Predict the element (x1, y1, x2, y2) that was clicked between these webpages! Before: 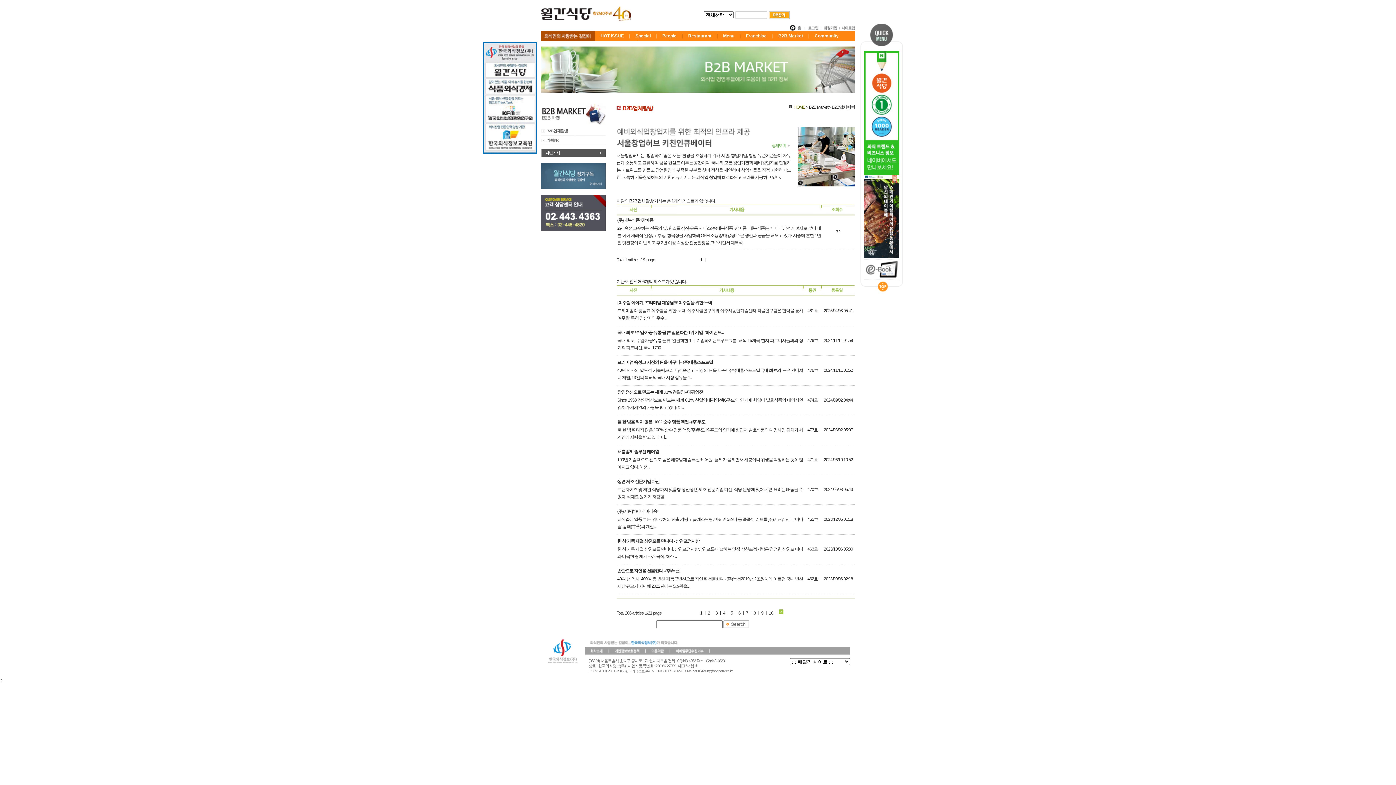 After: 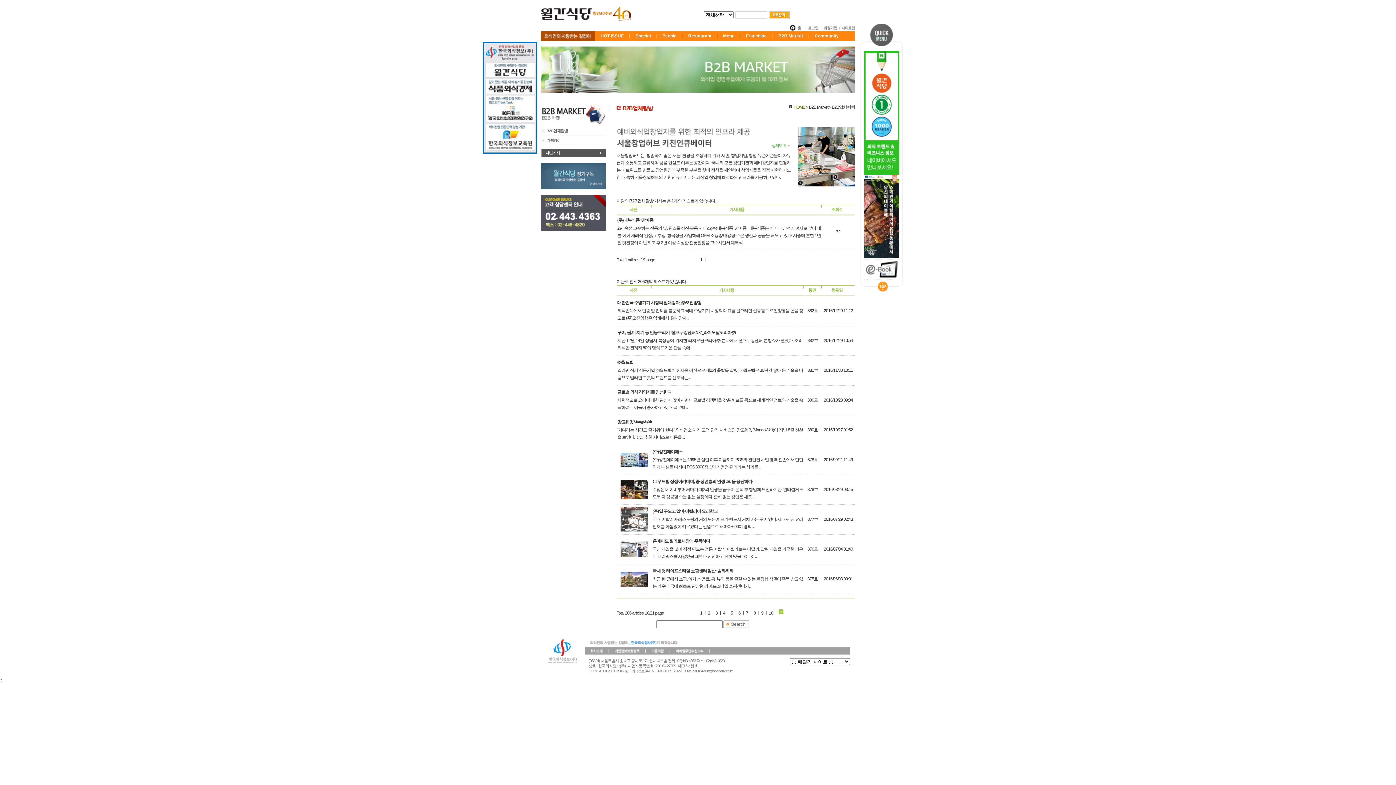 Action: bbox: (769, 610, 778, 616) label: 10 ㅣ 